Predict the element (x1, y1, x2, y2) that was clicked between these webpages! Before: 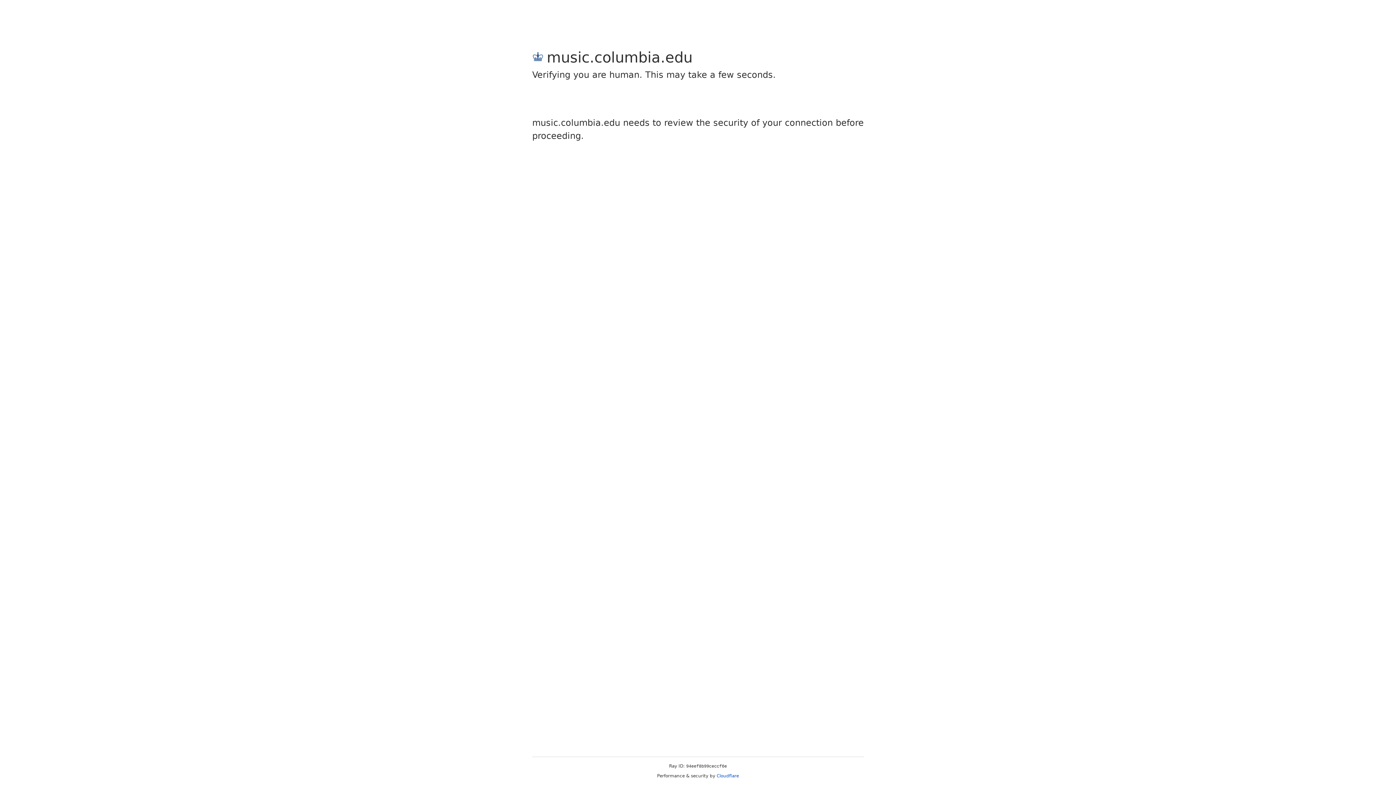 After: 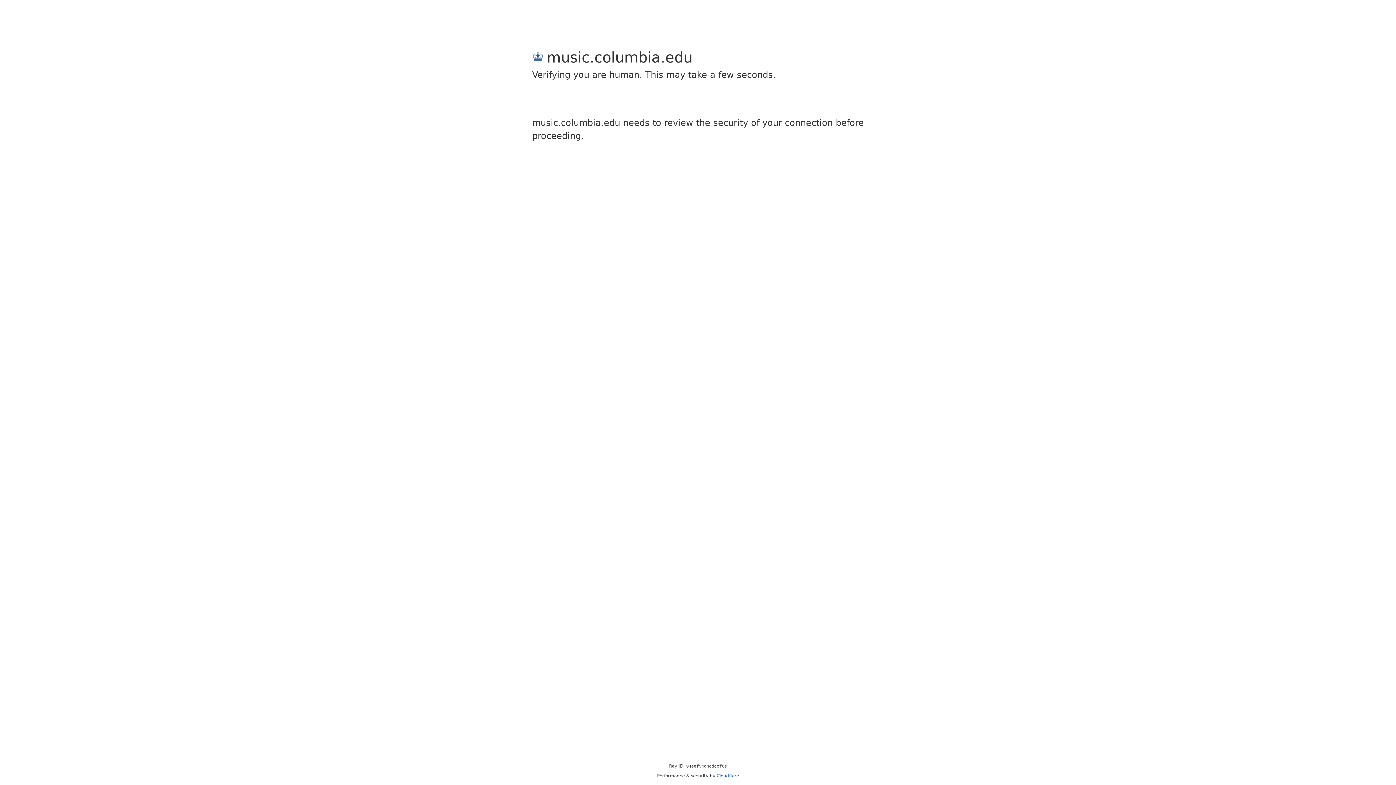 Action: bbox: (716, 773, 739, 778) label: Cloudflare